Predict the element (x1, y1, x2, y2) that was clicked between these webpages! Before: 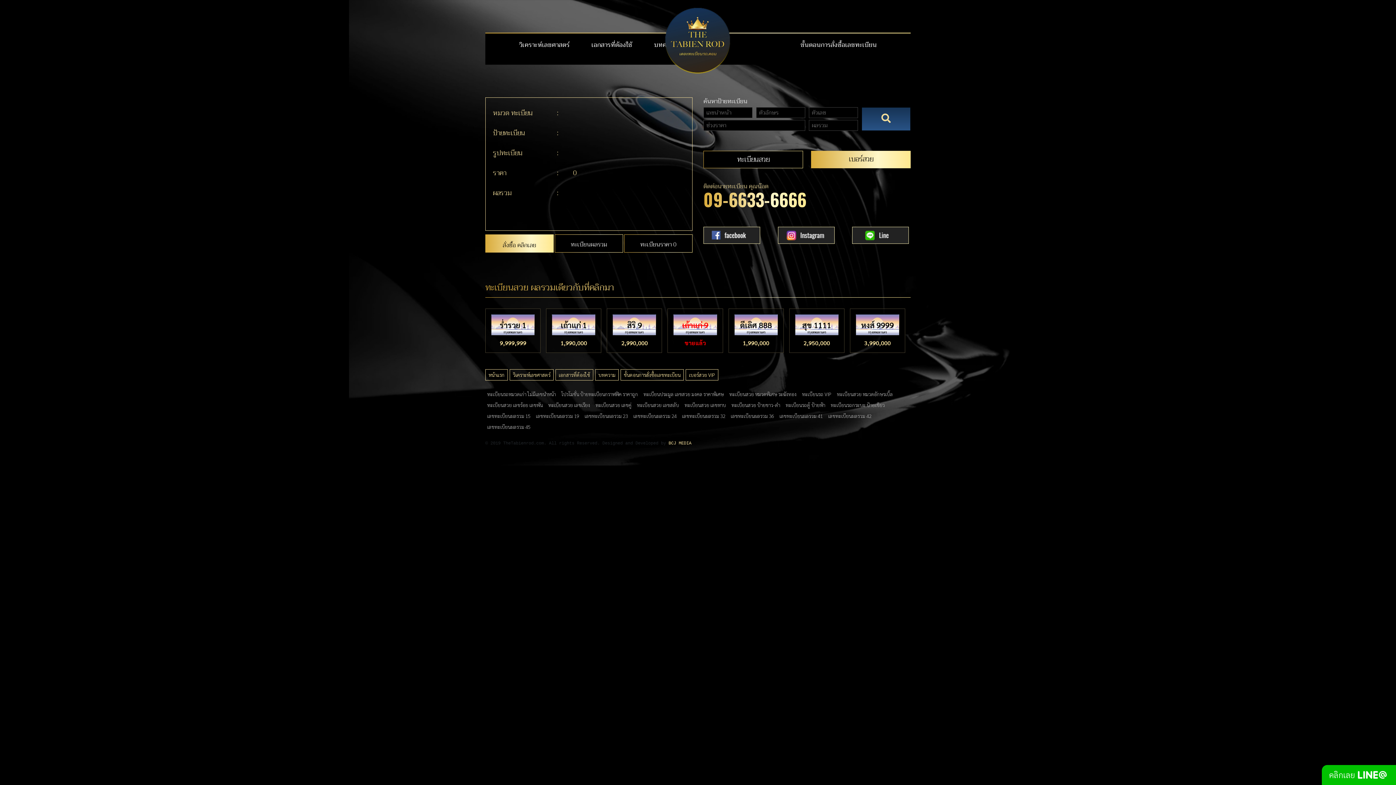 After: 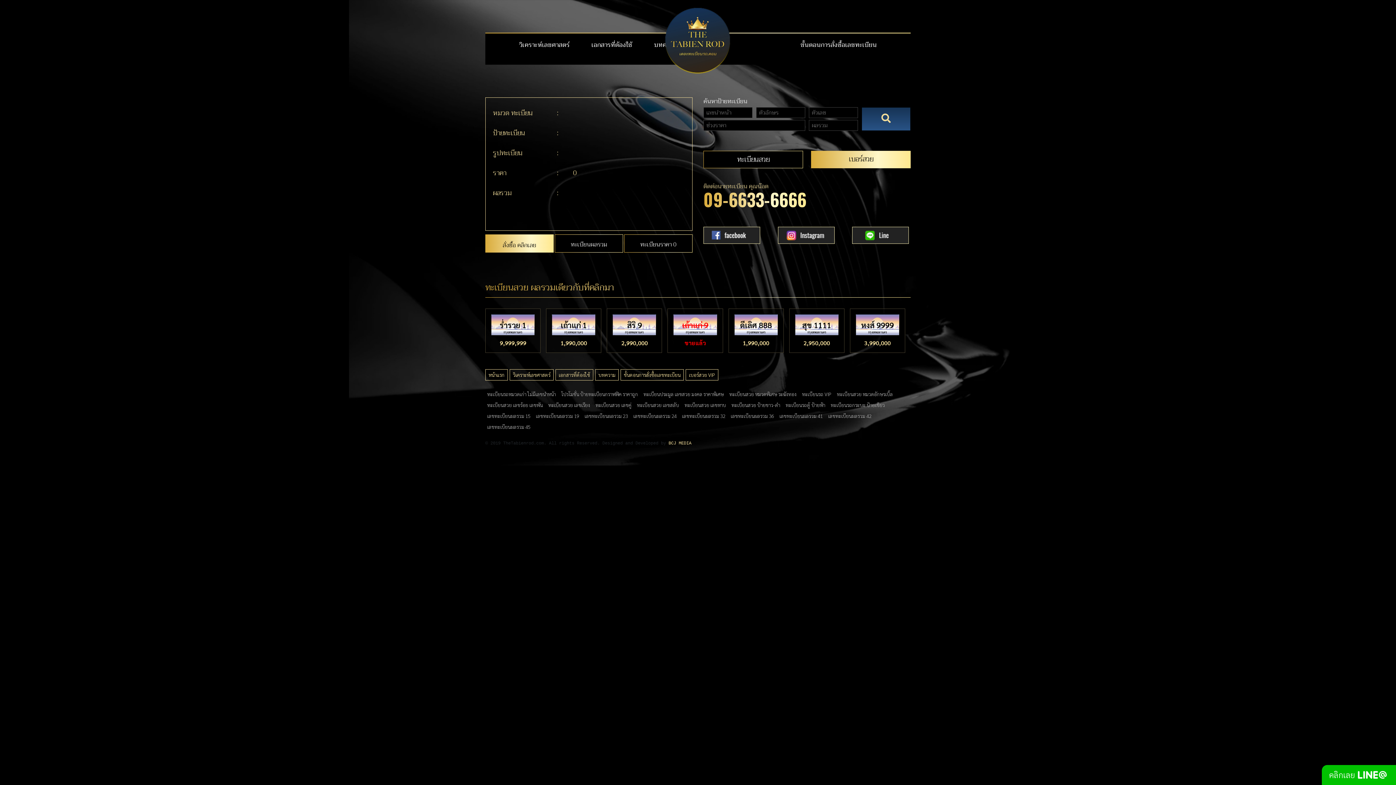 Action: label: สั่งซื้อ คลิกเลย bbox: (485, 234, 553, 252)